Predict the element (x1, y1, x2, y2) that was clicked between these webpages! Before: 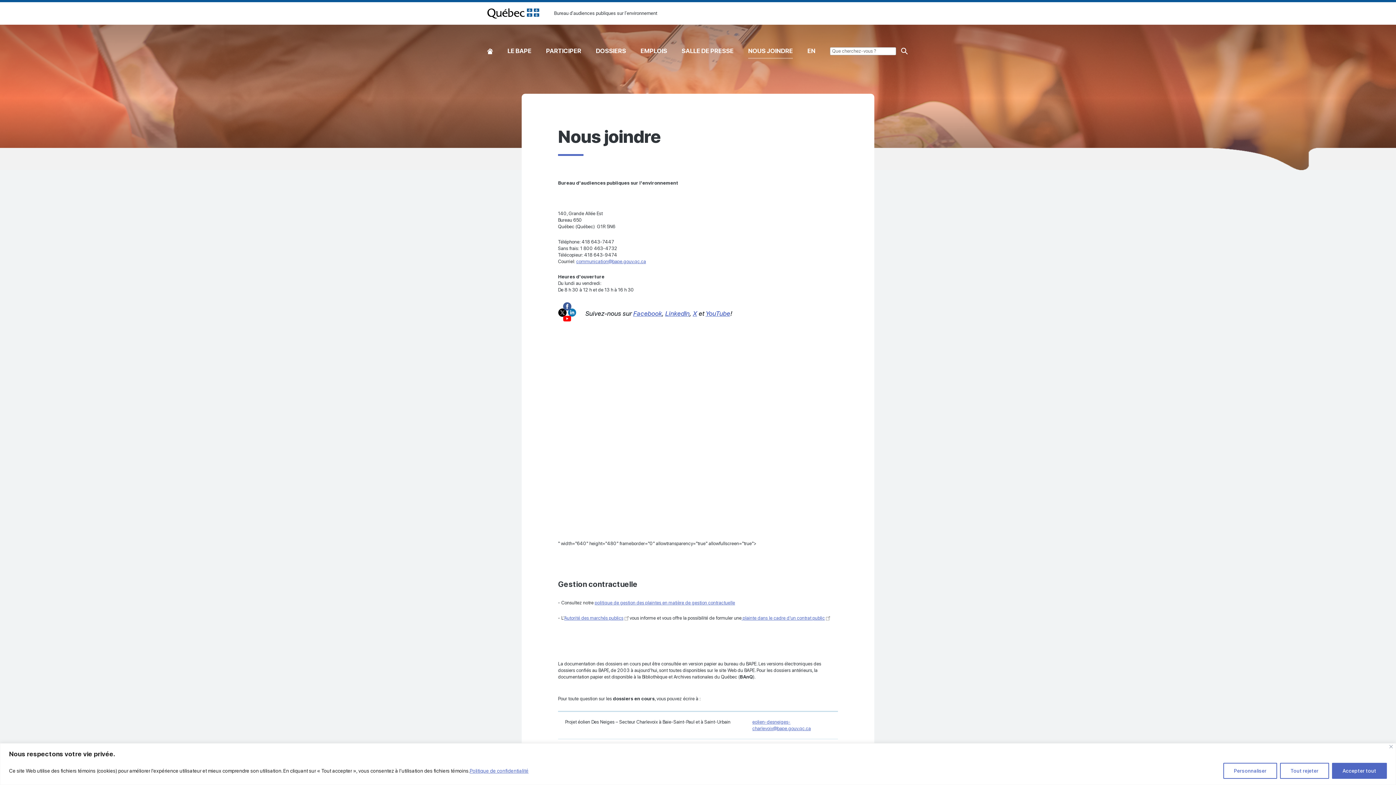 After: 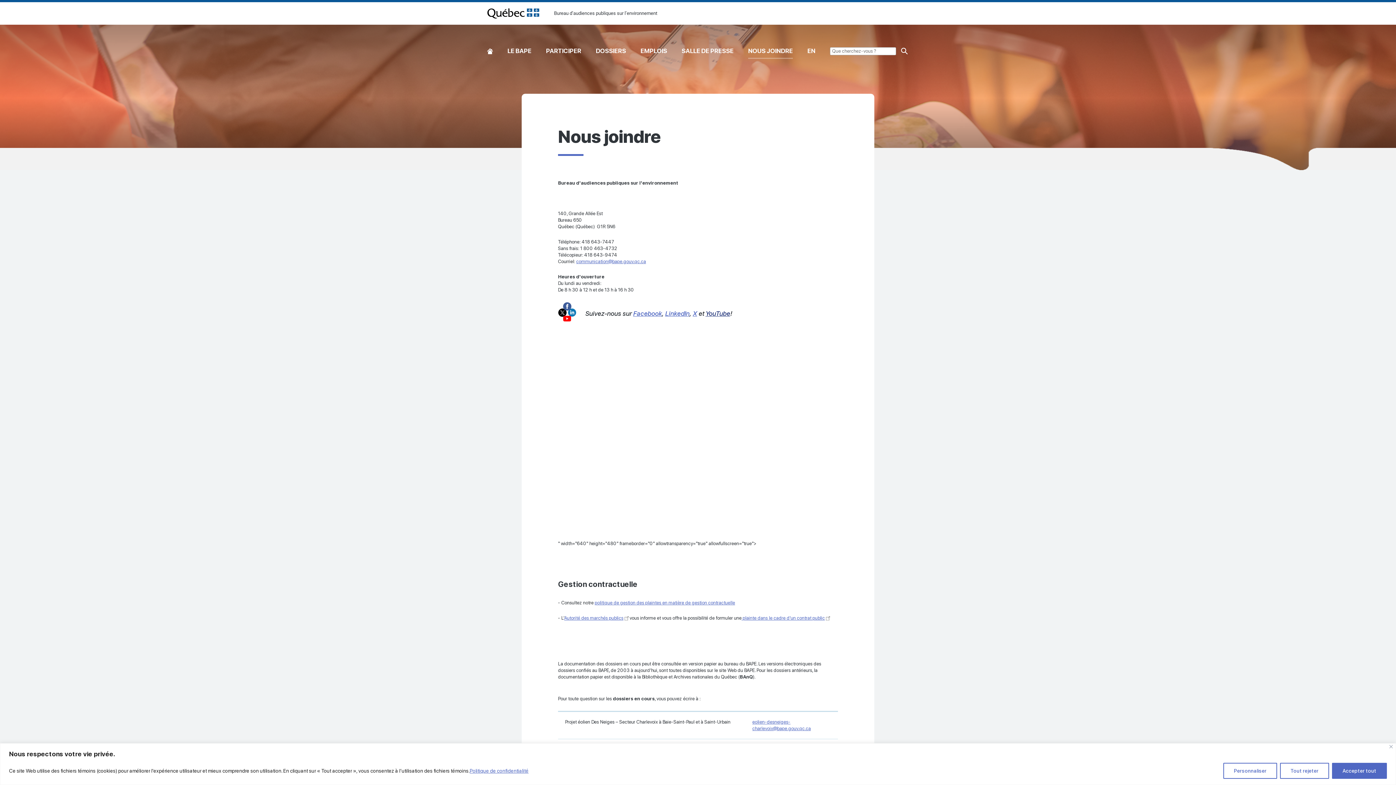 Action: bbox: (705, 309, 730, 317) label: YouTube